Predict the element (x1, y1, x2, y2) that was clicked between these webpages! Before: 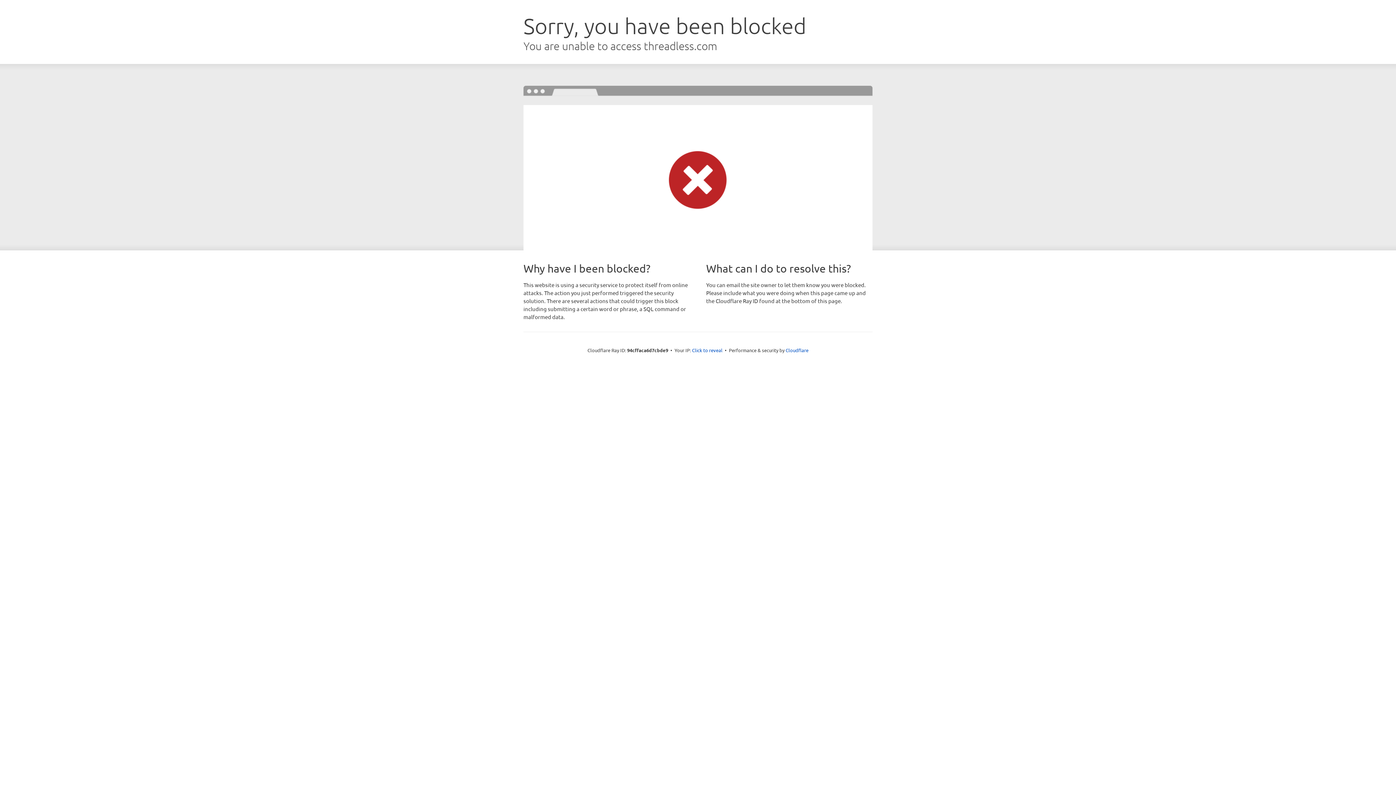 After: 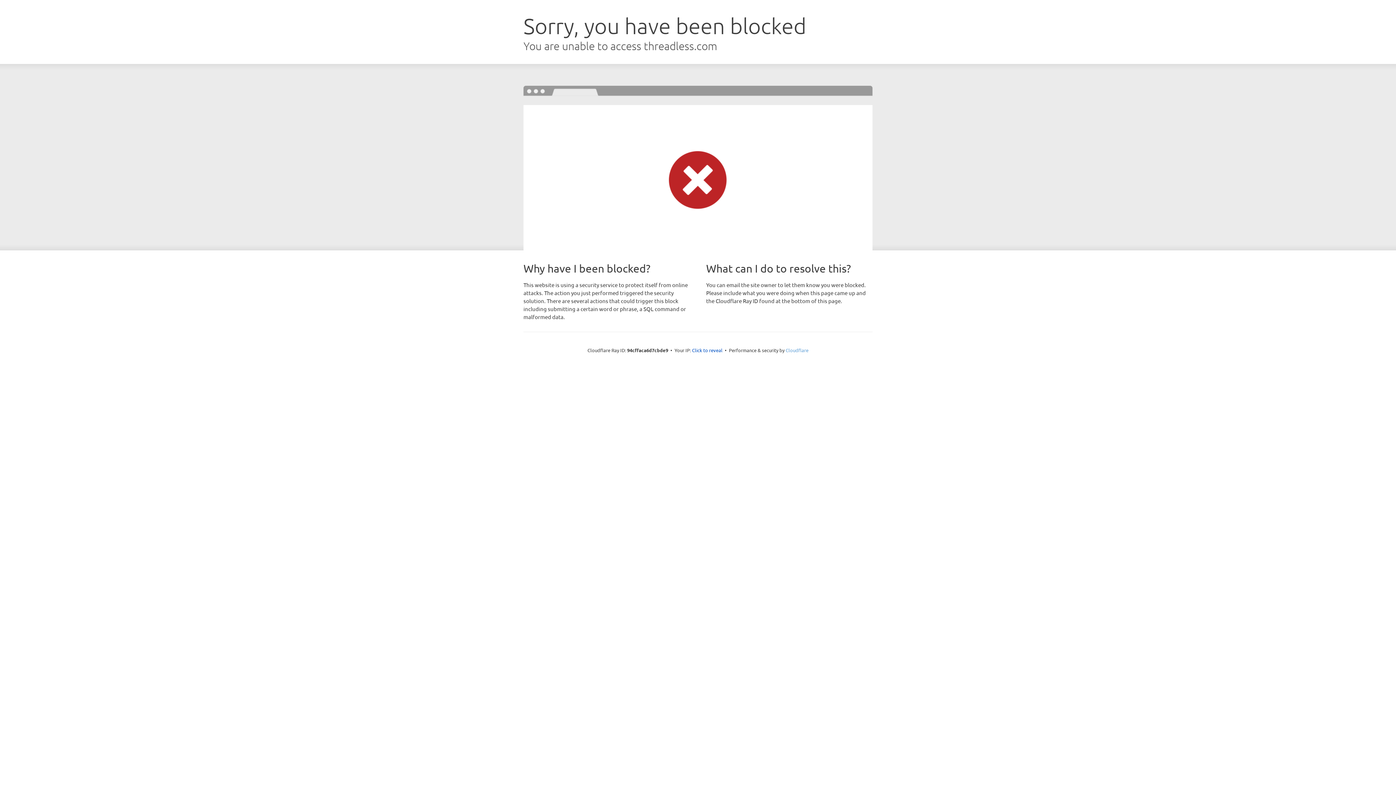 Action: bbox: (785, 347, 808, 353) label: Cloudflare